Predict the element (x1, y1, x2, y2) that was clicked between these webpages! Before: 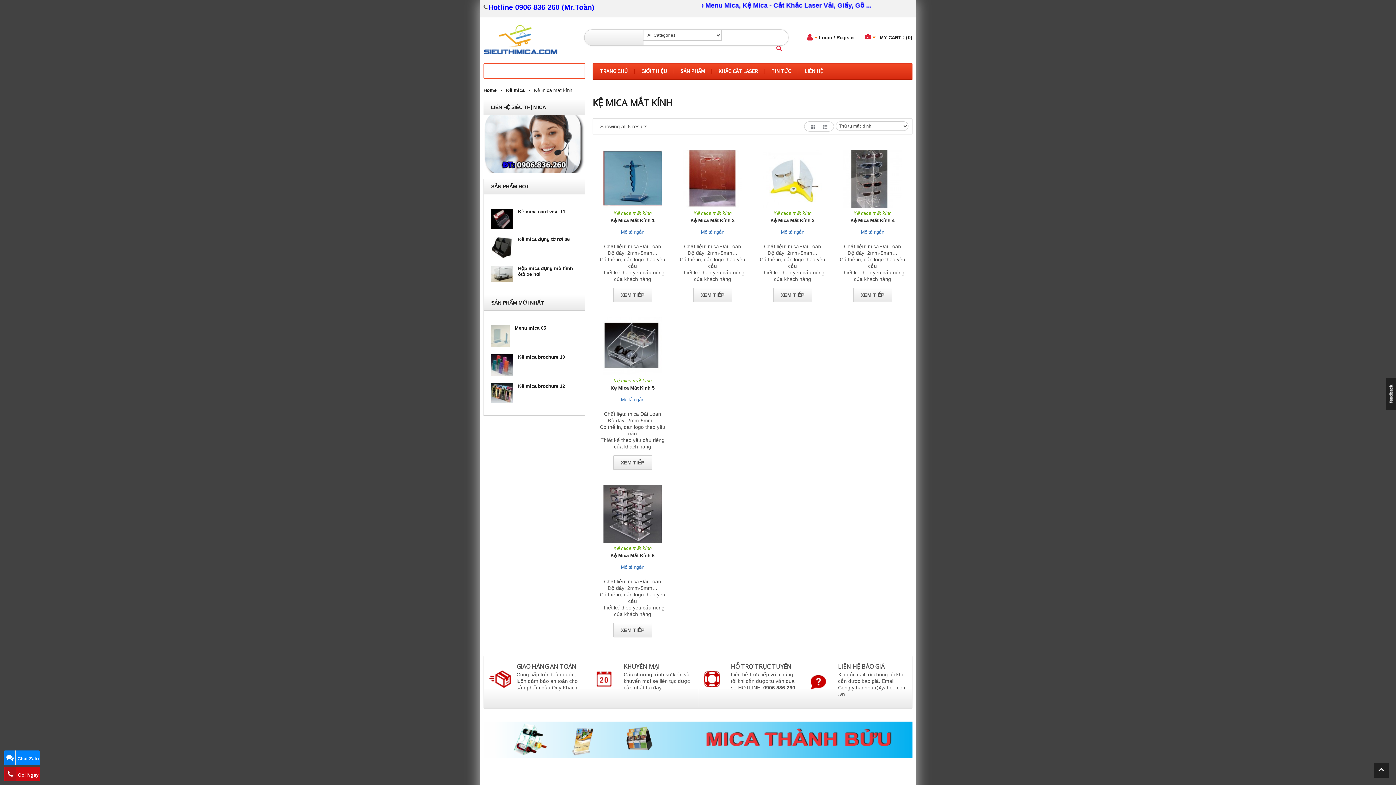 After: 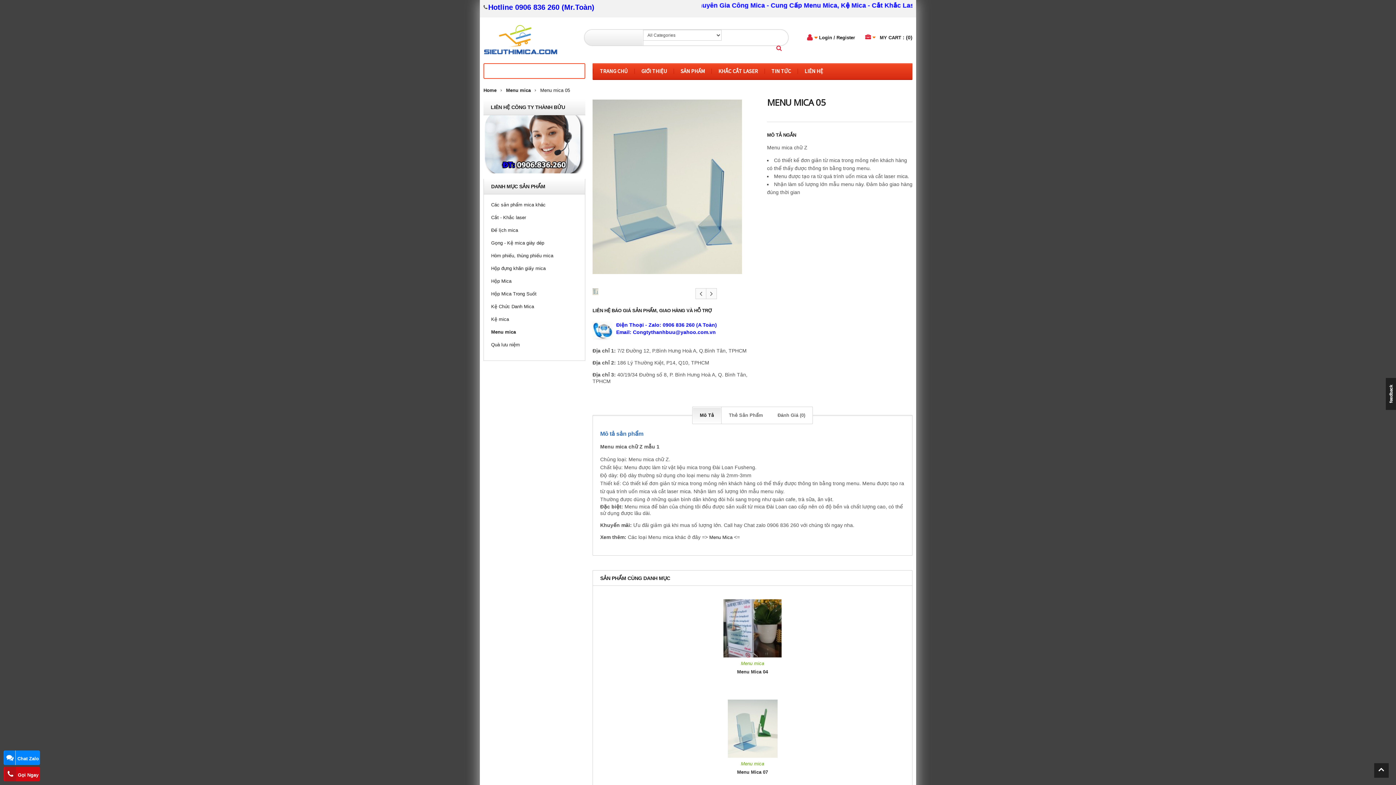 Action: bbox: (491, 325, 577, 331) label: Menu mica 05